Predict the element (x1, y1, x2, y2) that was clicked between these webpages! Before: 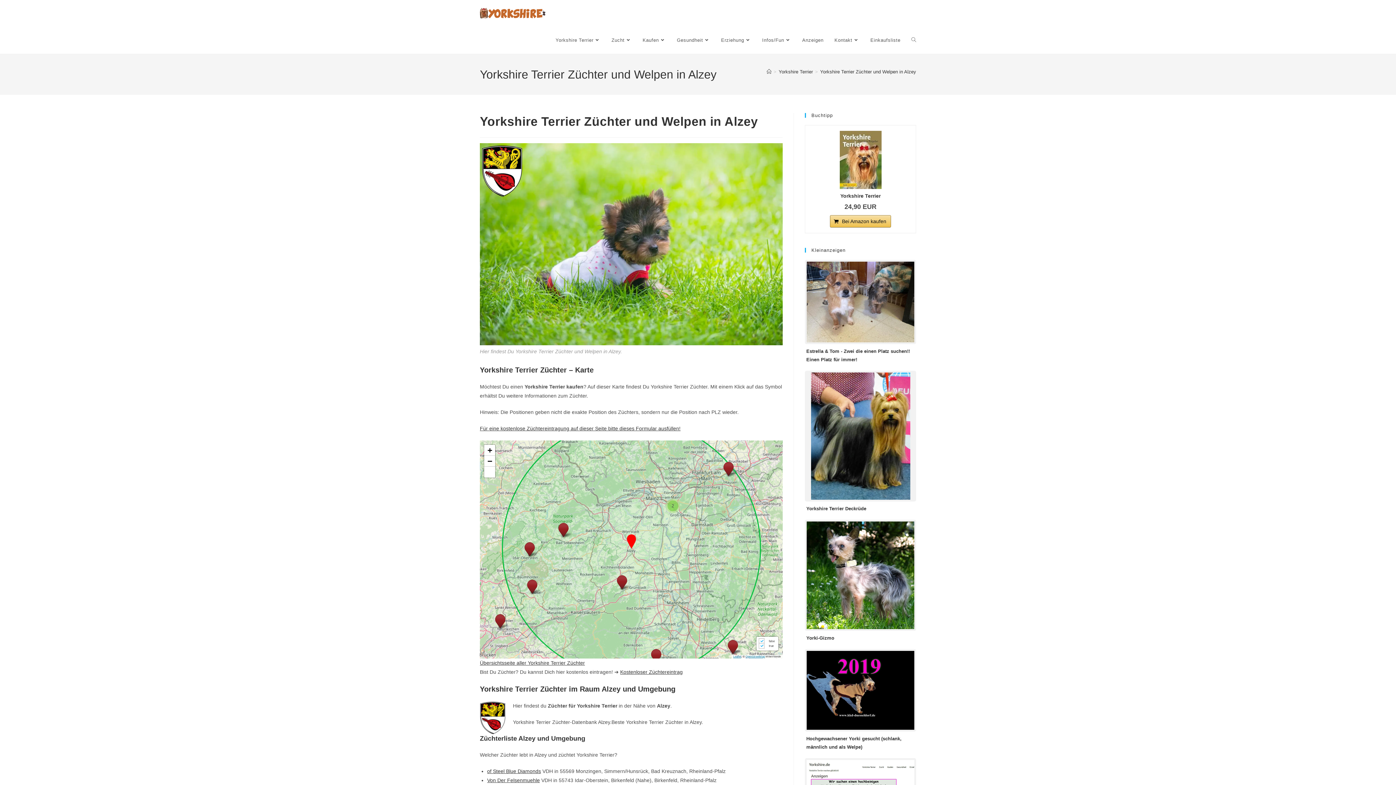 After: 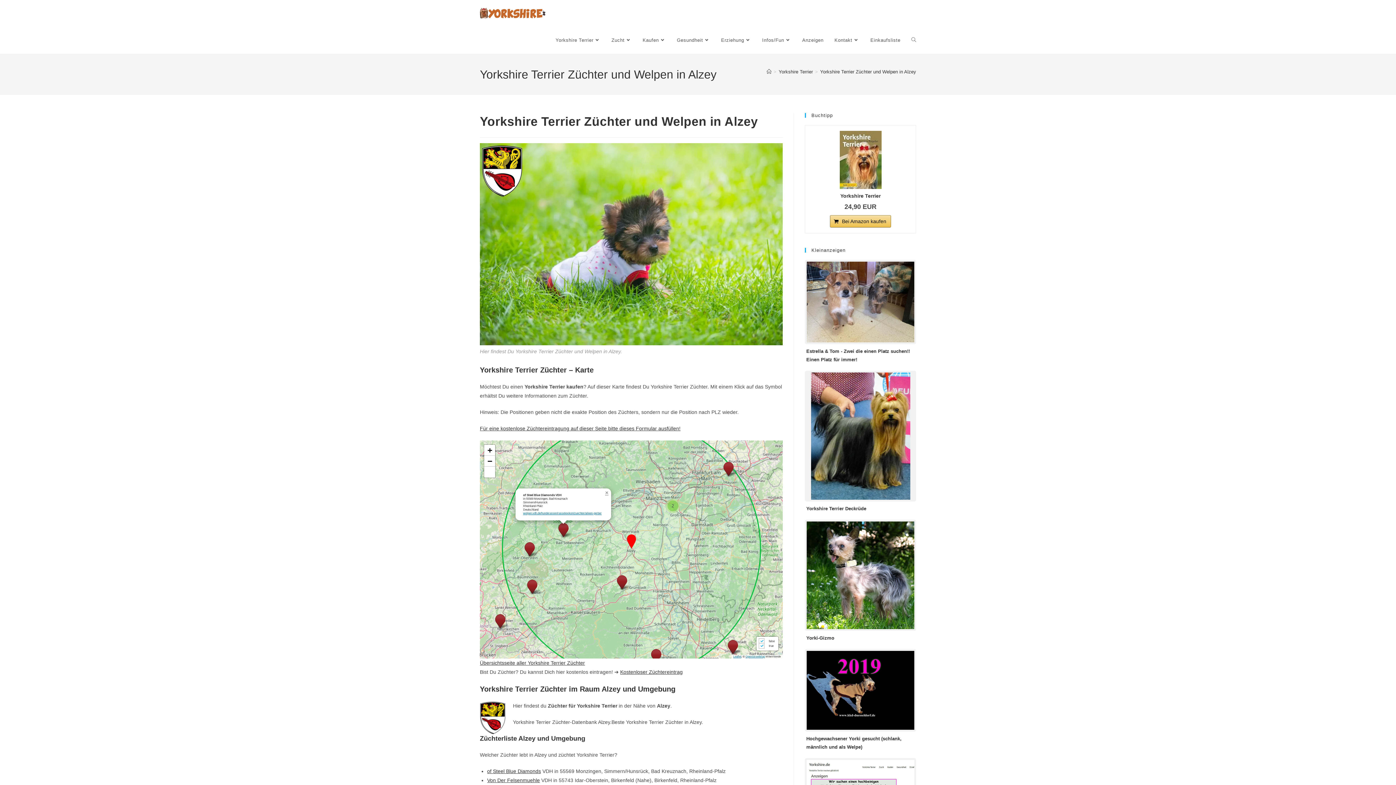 Action: bbox: (557, 521, 569, 538)